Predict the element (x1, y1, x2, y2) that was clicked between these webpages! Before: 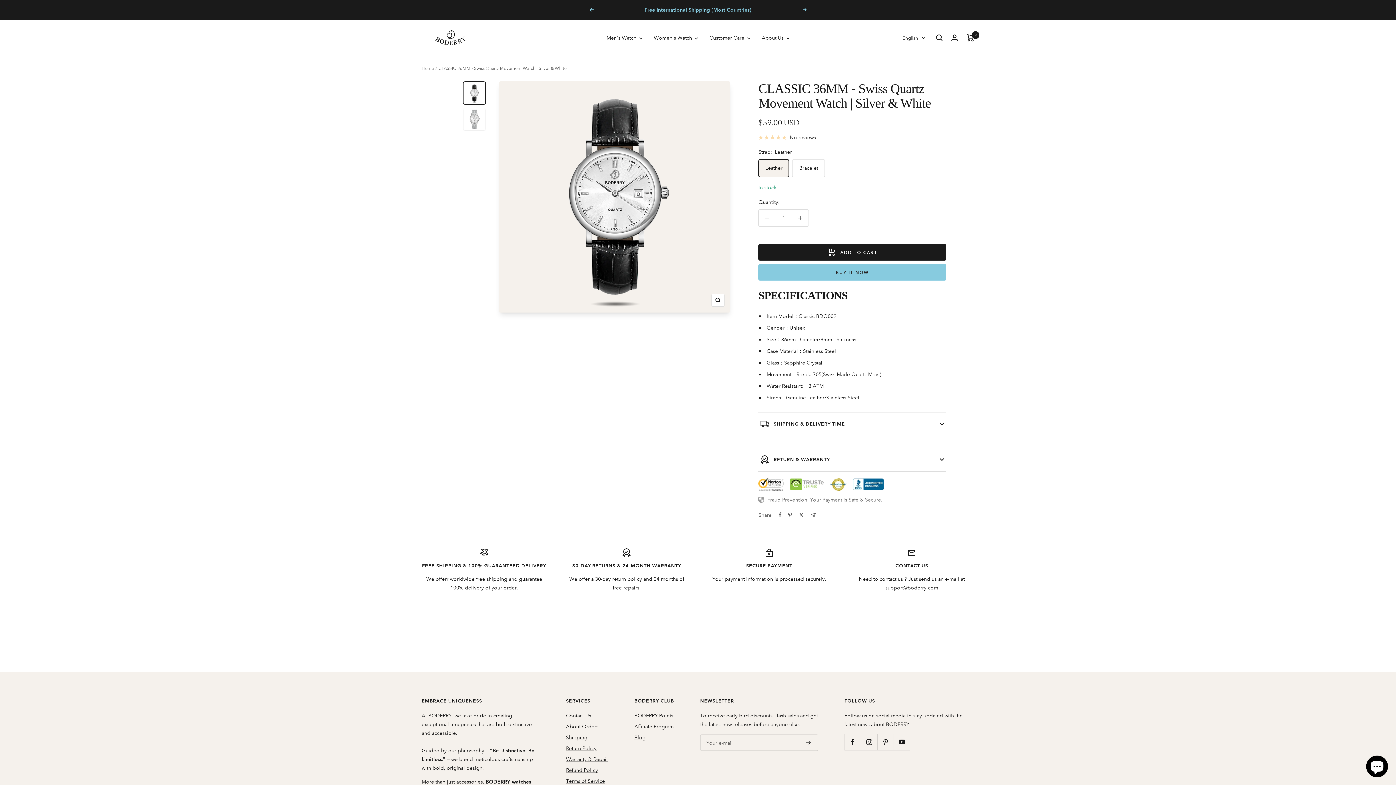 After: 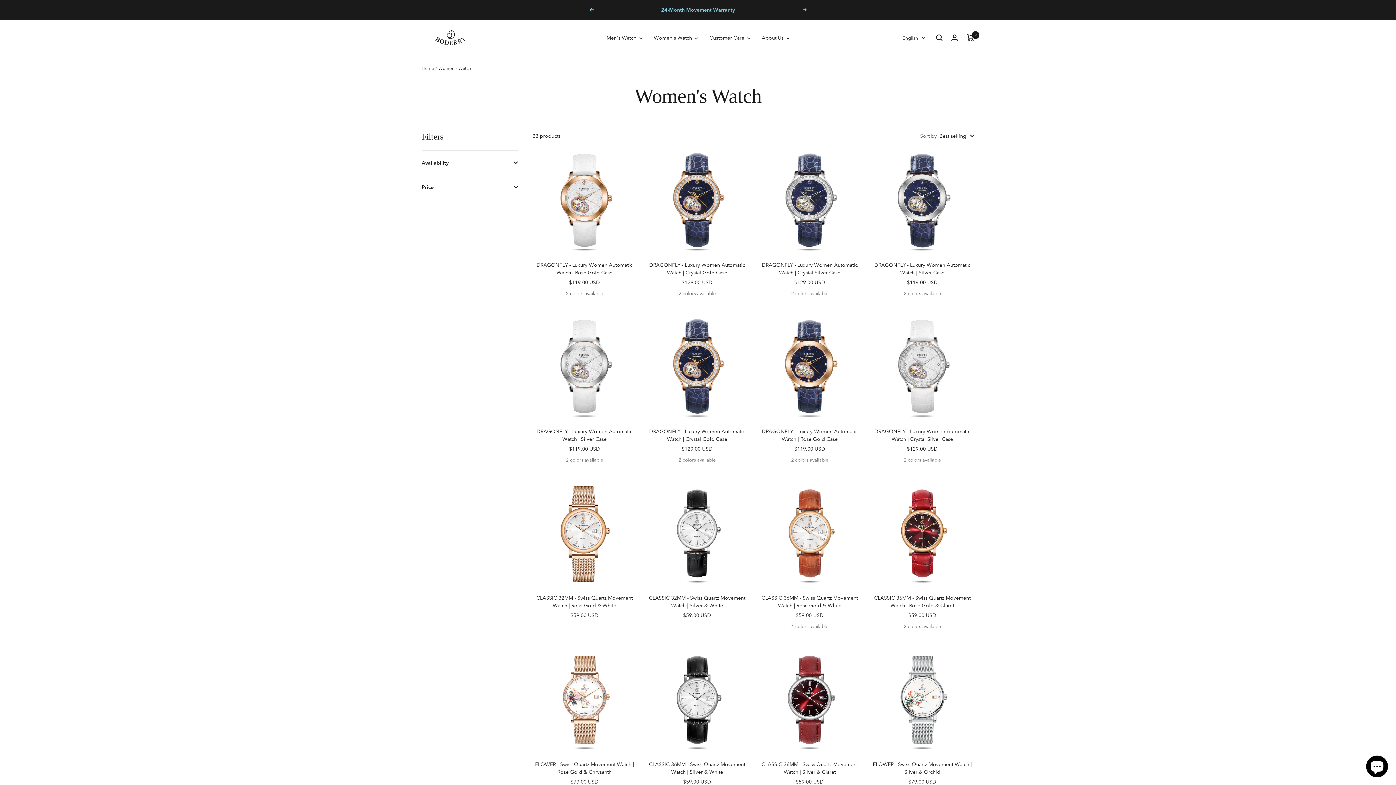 Action: label: Women's Watch  bbox: (654, 33, 698, 42)